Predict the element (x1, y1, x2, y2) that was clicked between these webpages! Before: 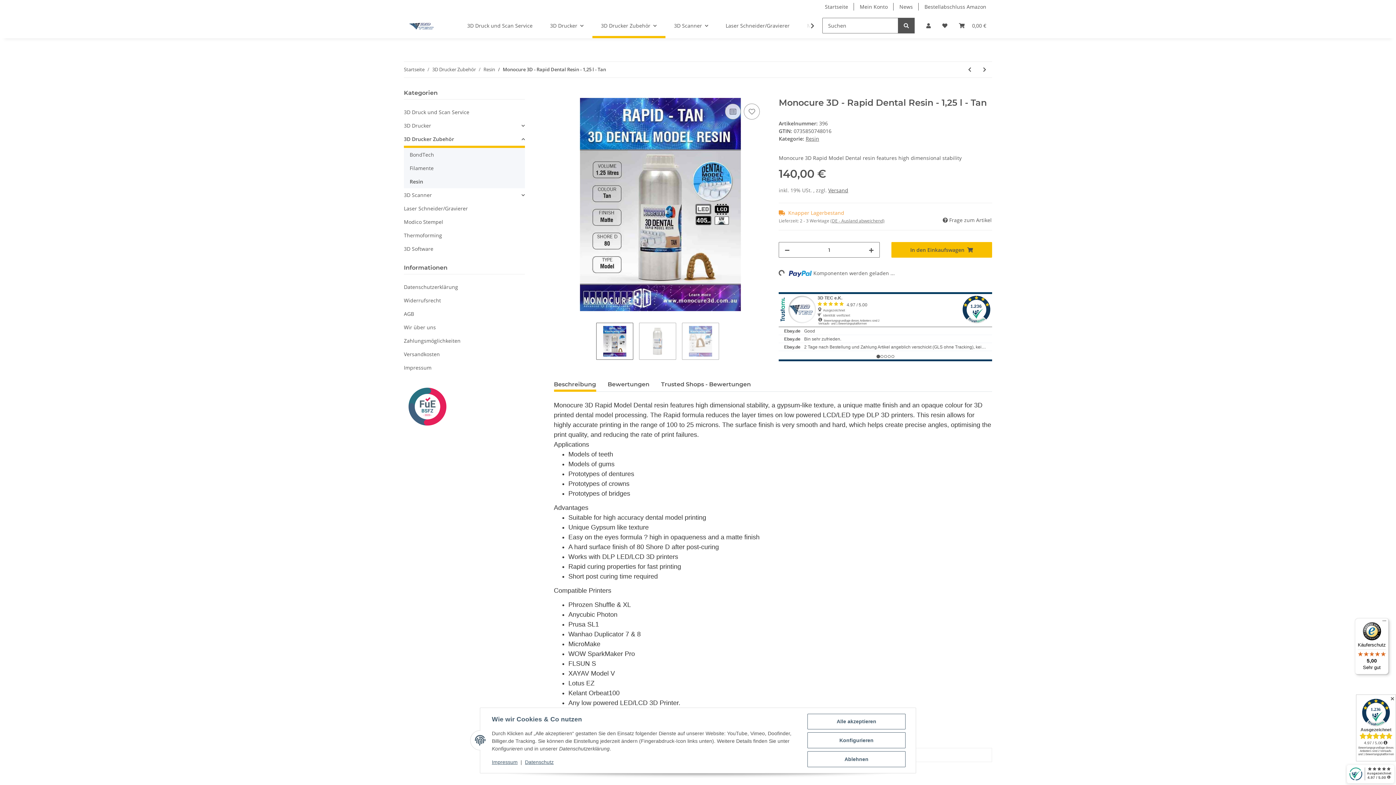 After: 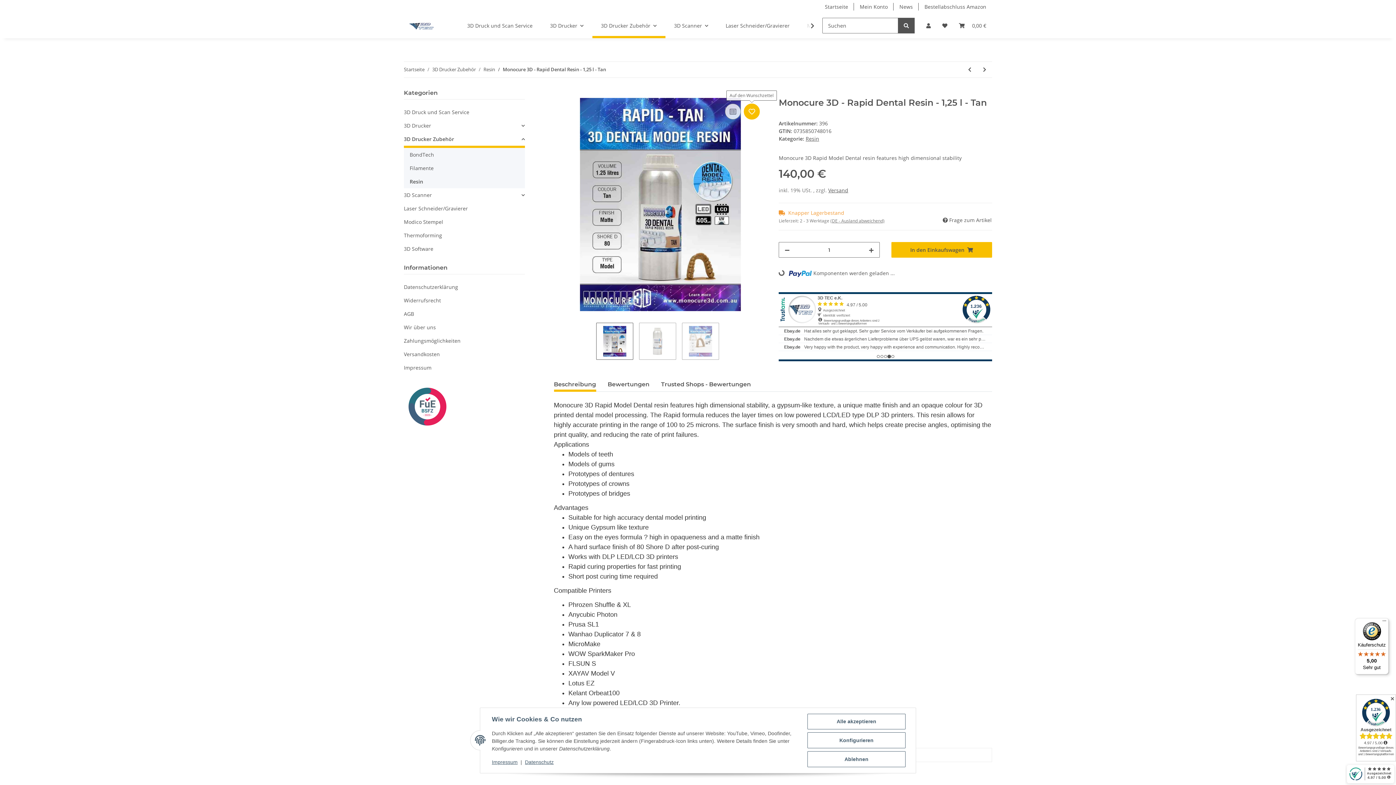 Action: label: Auf den Wunschzettel bbox: (744, 103, 760, 119)